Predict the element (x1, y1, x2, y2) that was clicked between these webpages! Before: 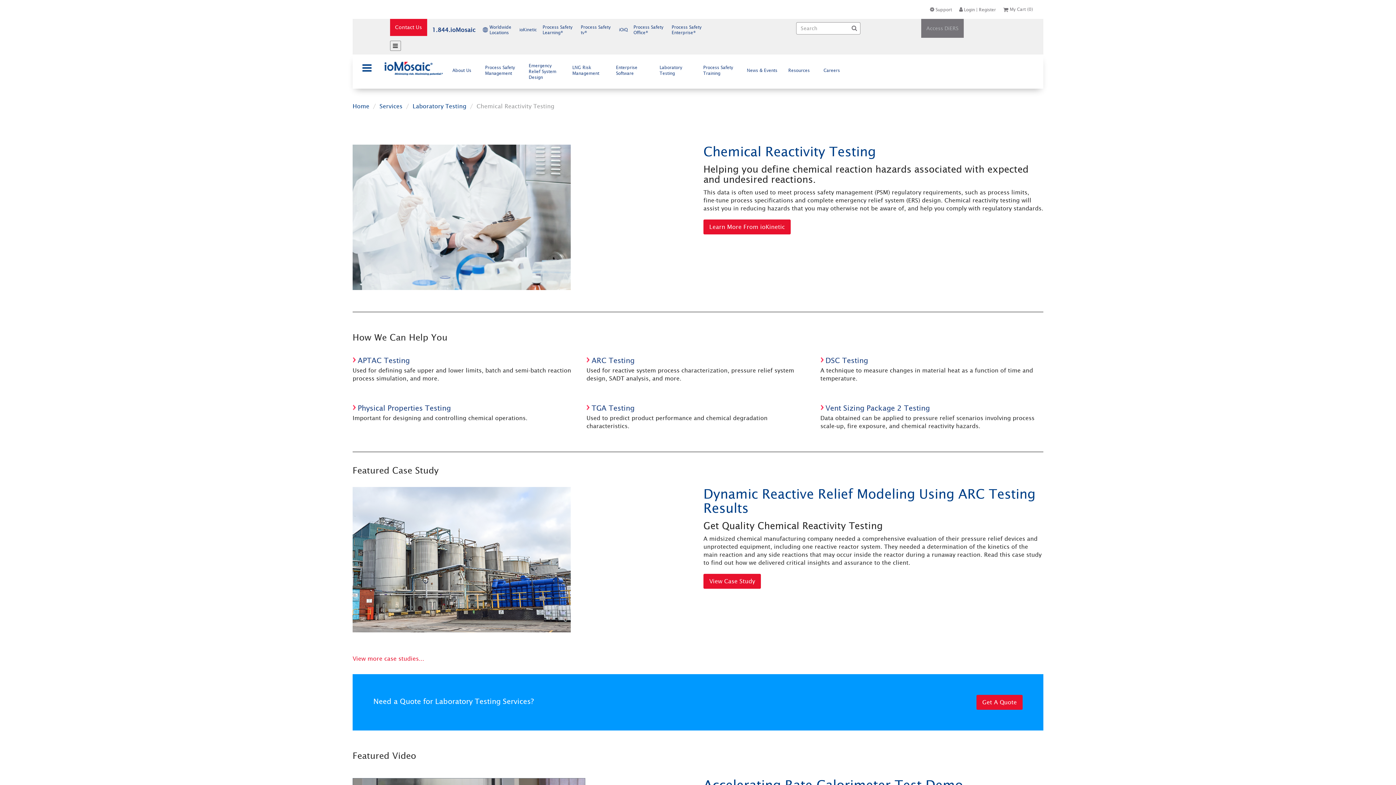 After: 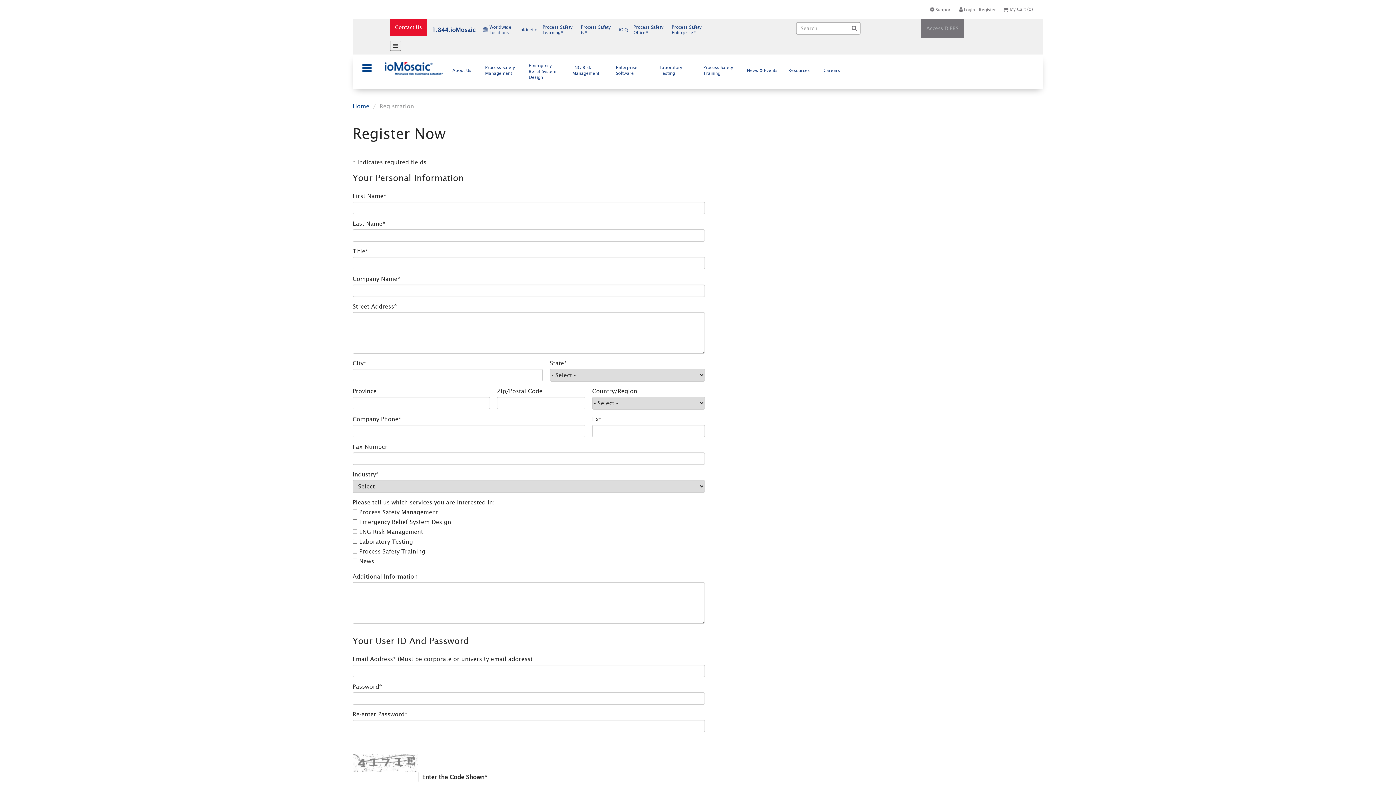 Action: bbox: (979, 6, 996, 12) label: Register